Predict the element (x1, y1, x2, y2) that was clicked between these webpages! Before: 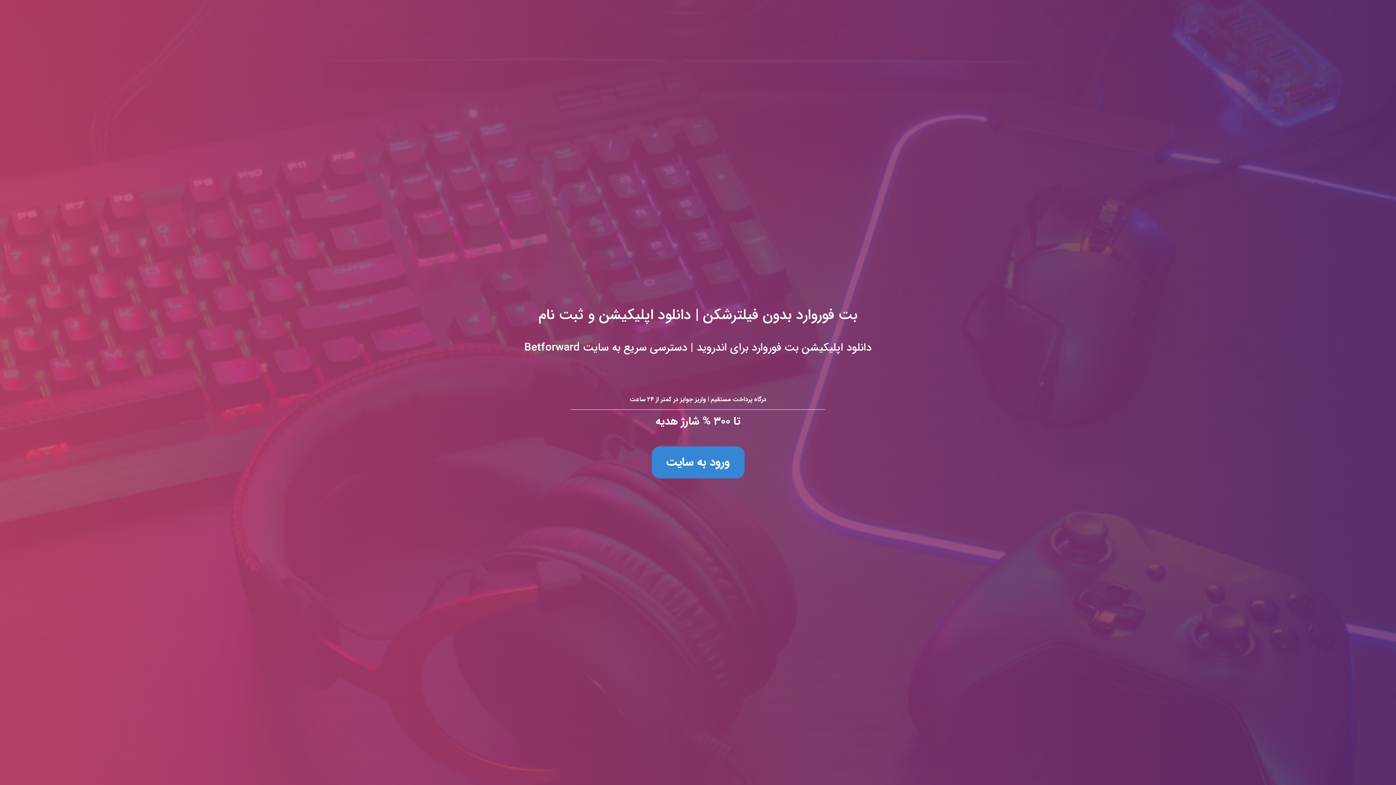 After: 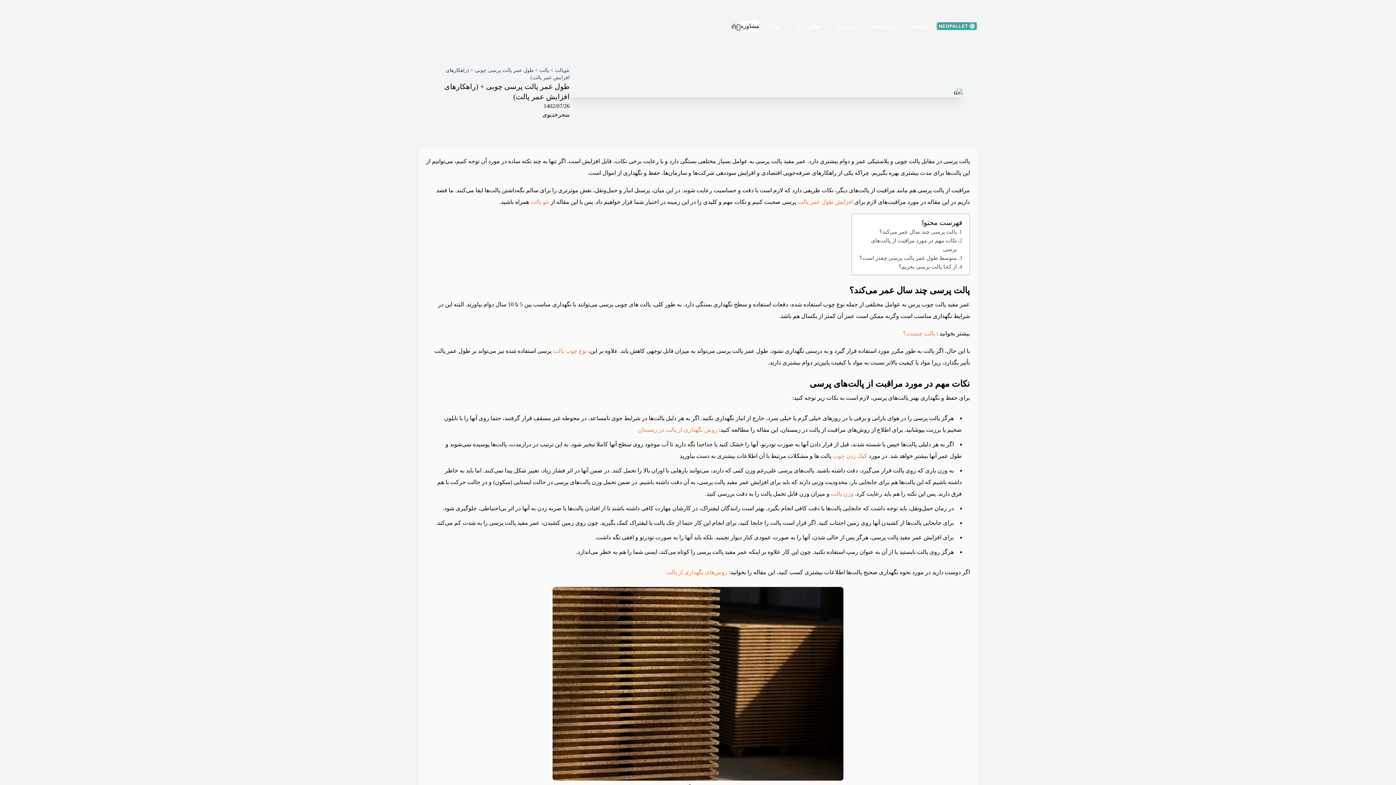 Action: label: بت فوروارد بدون فیلترشکن | دانلود اپلیکیشن و ثبت نام
دانلود اپلیکیشن بت فوروارد برای اندروید | دسترسی سریع به سایت Betforward

درگاه پرداخت مستقیم | واریز جوایز در کمتر از ۲۴ ساعت

تا ۳۰۰ % شارژ هدیه

ورود به سایت bbox: (0, 0, 1396, 785)